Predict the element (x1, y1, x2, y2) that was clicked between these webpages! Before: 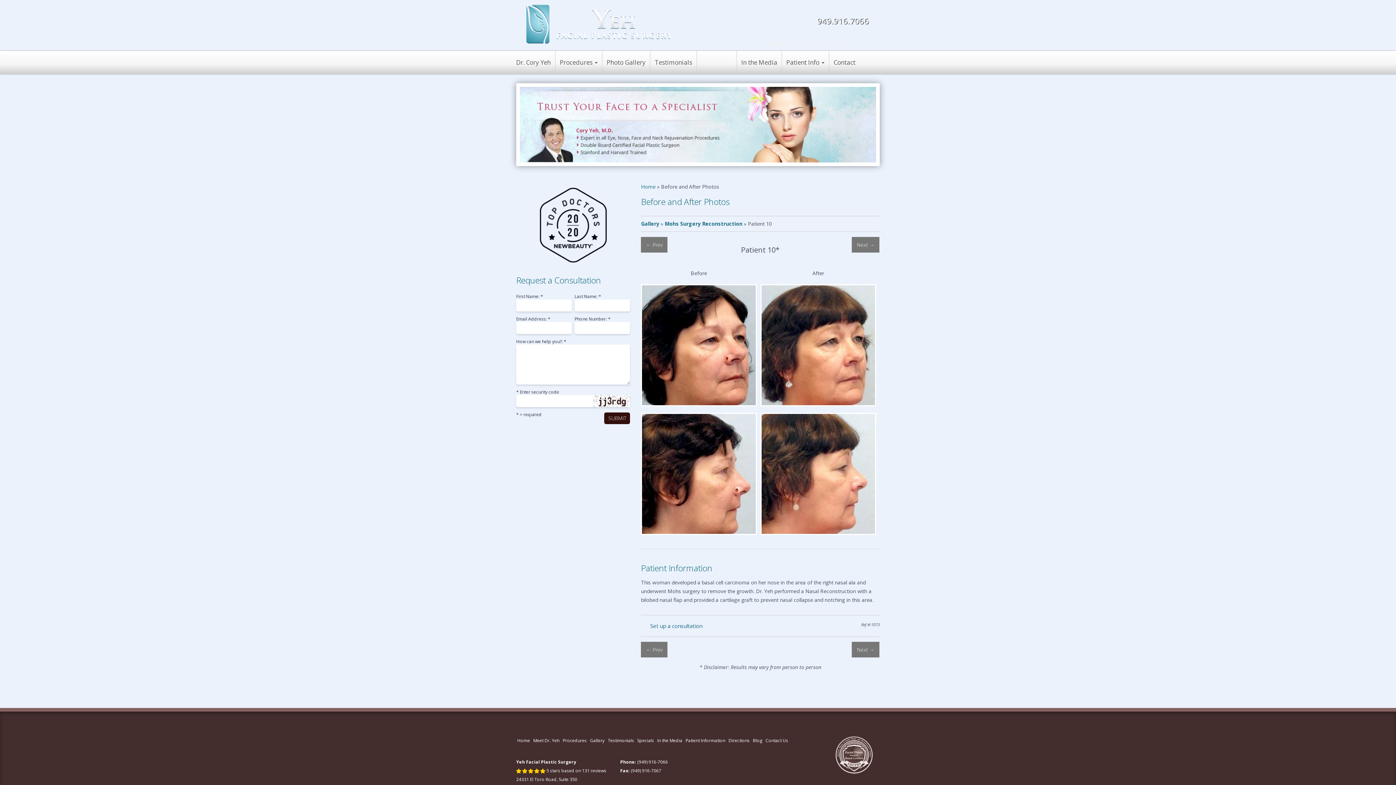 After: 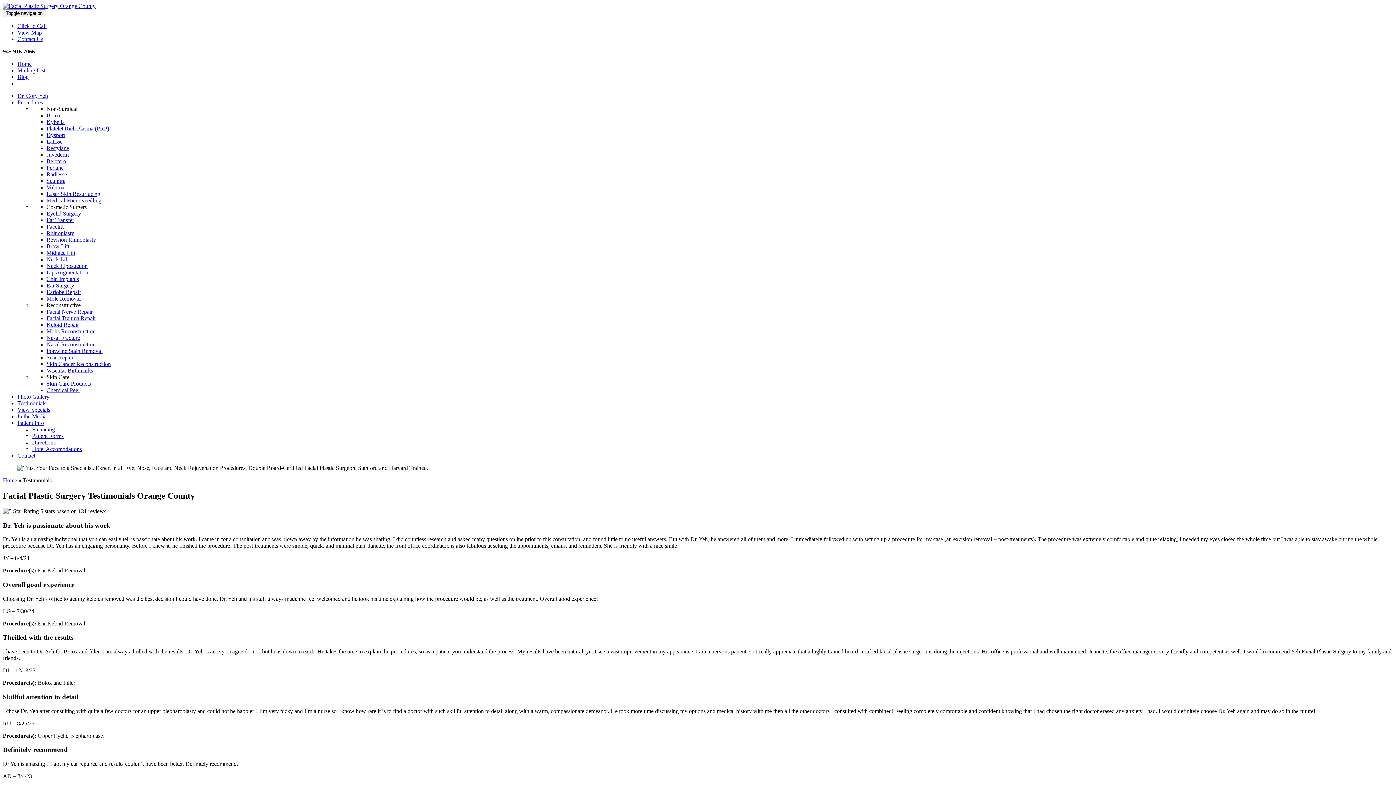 Action: label: Testimonials bbox: (650, 50, 697, 74)